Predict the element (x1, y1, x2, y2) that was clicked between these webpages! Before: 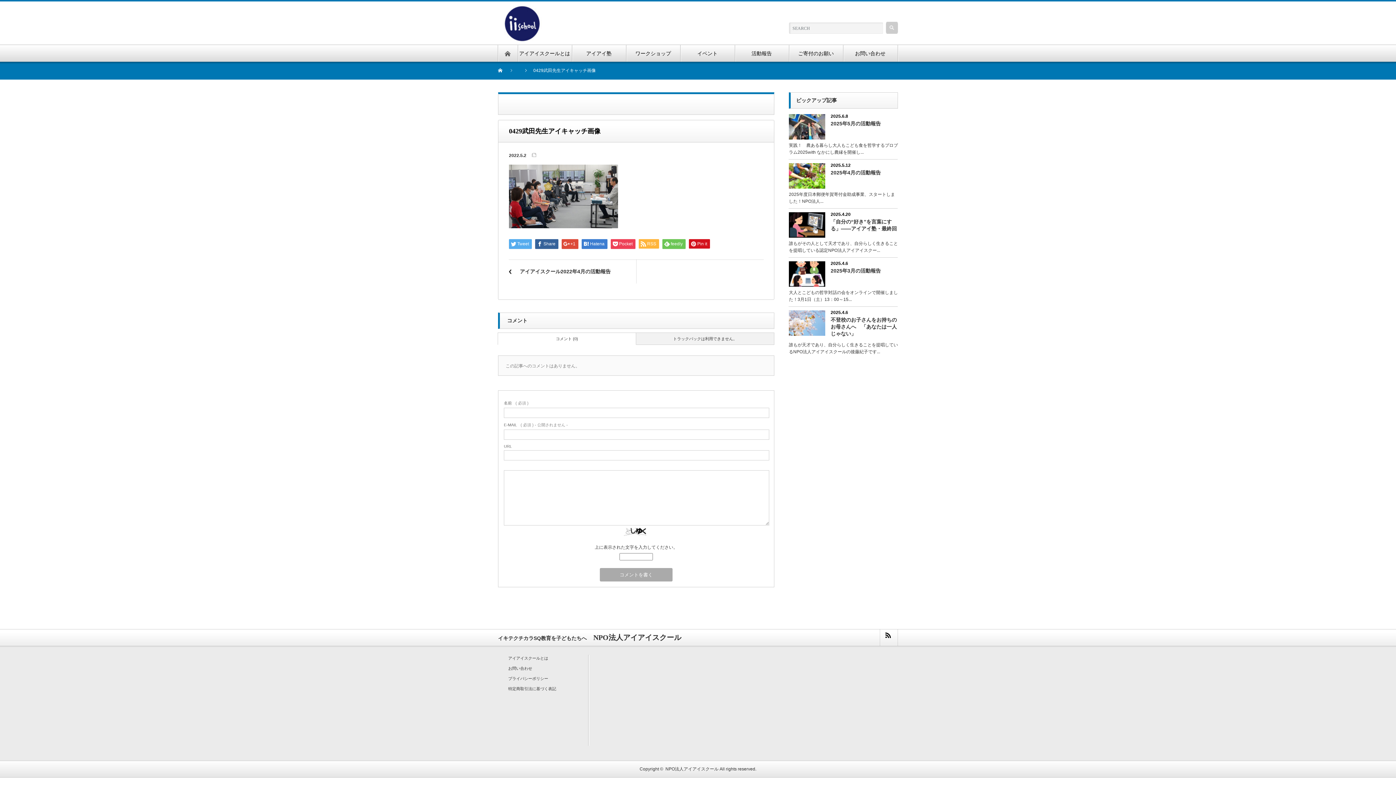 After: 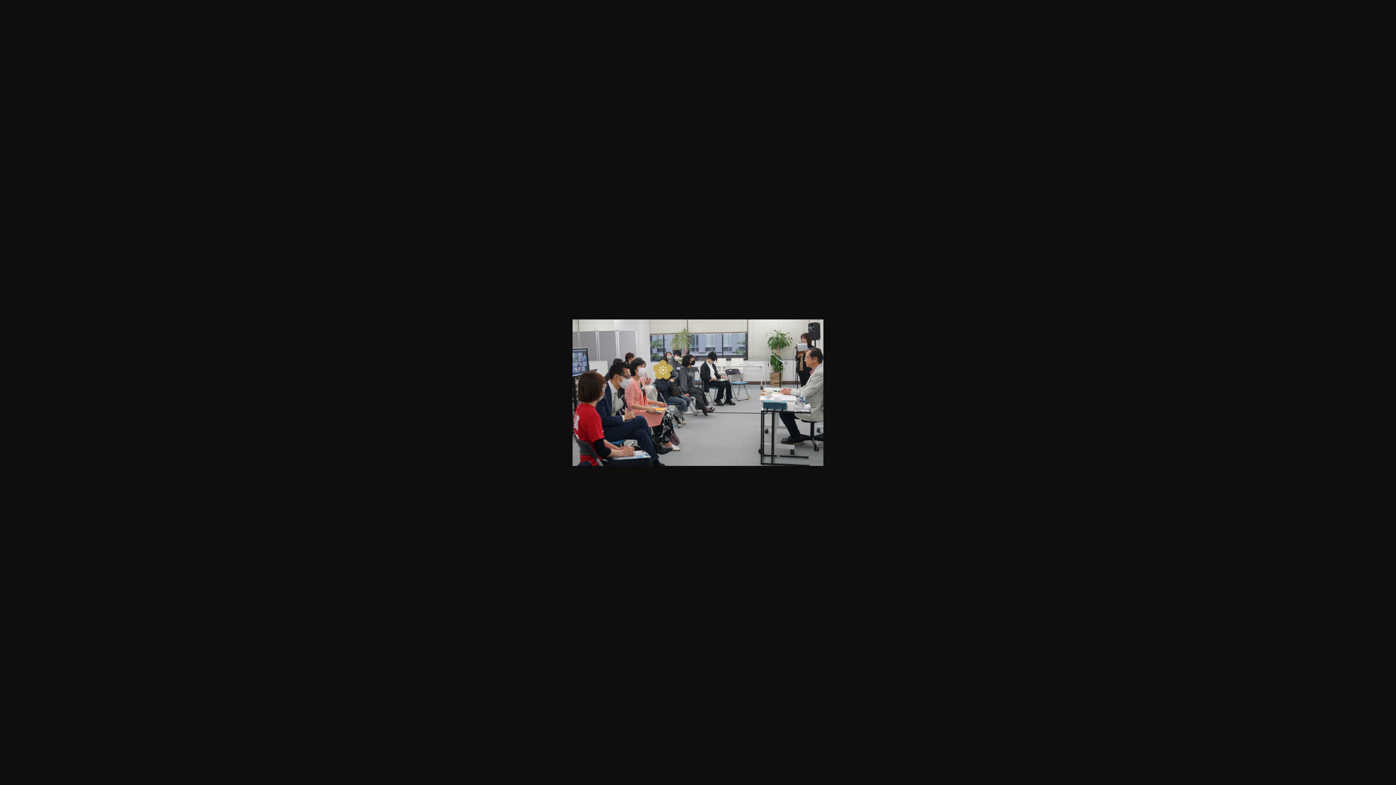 Action: bbox: (509, 166, 618, 172)